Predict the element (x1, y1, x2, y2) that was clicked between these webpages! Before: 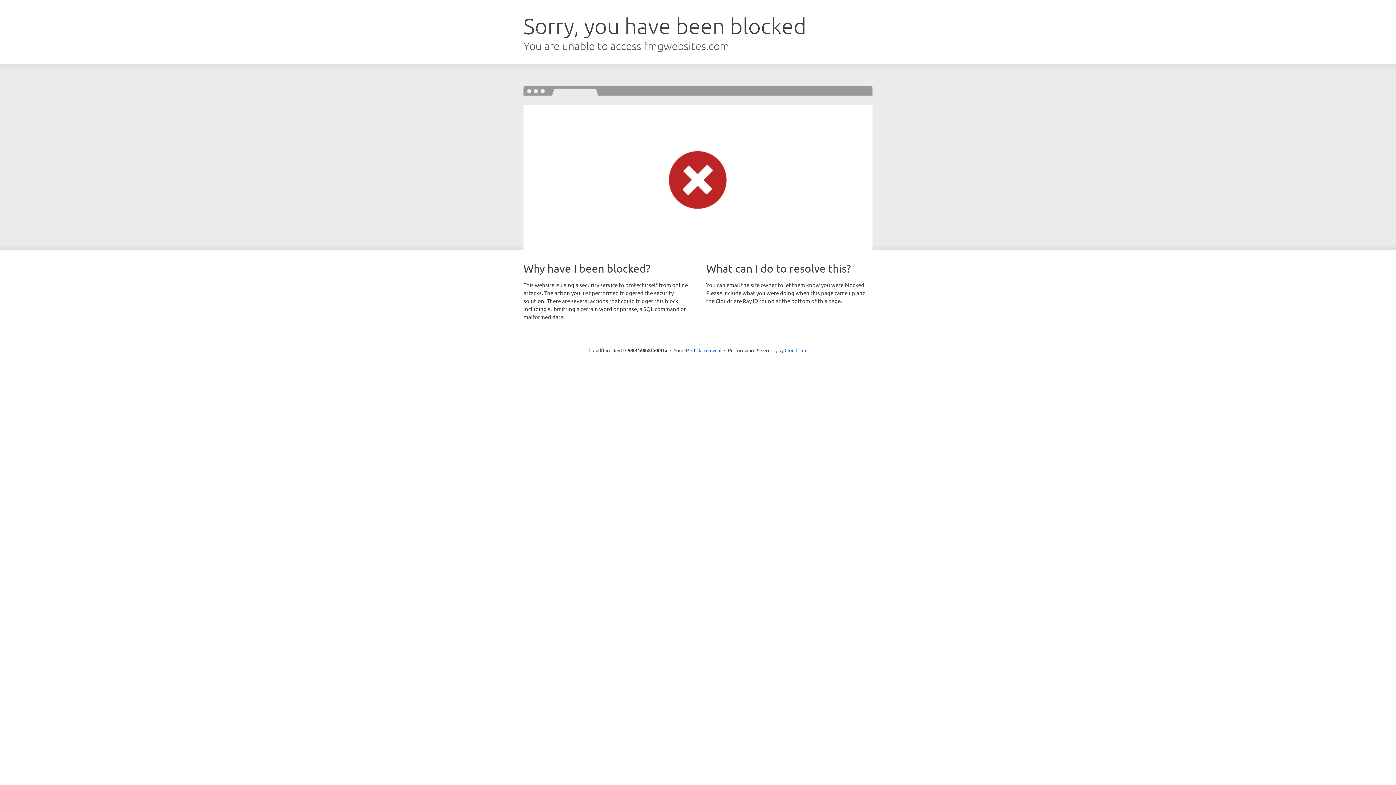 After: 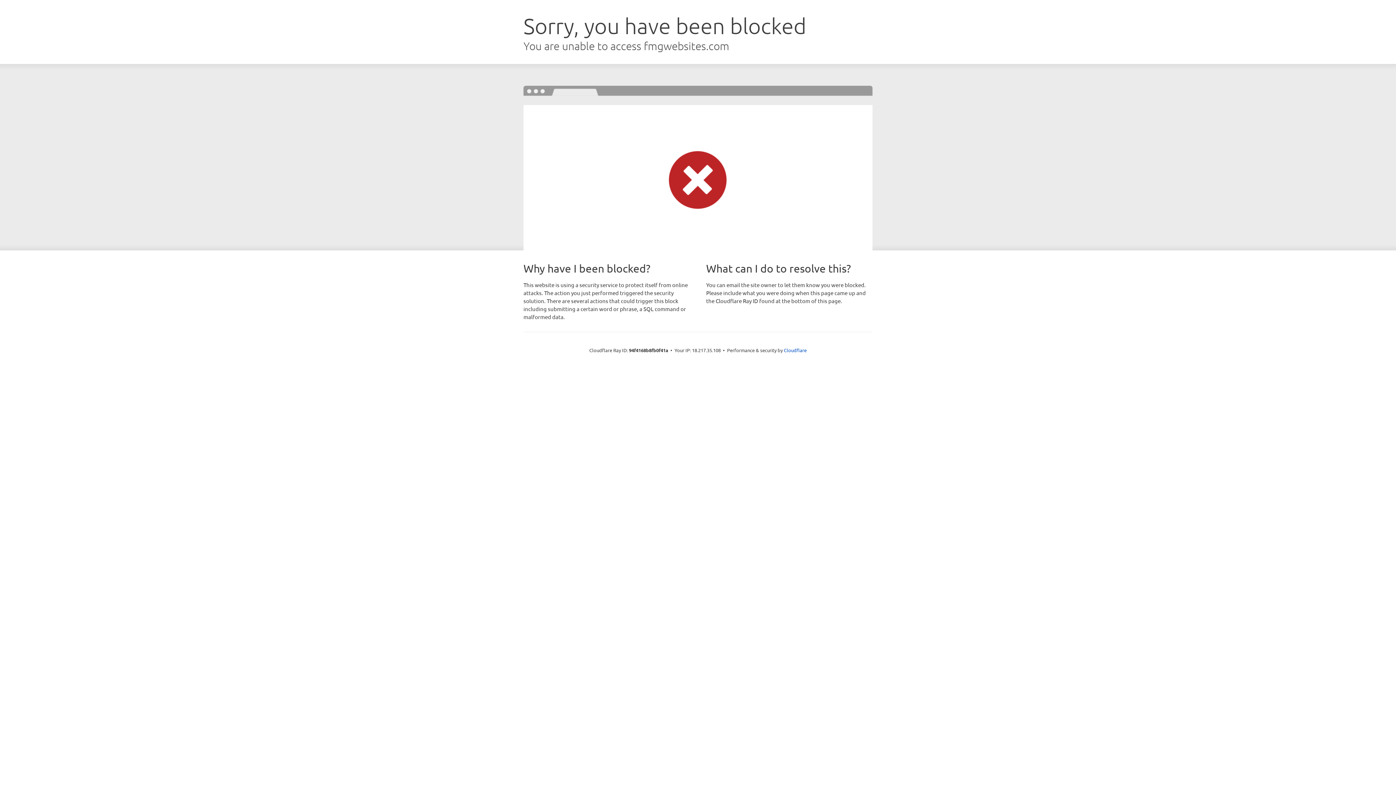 Action: bbox: (691, 346, 721, 353) label: Click to reveal